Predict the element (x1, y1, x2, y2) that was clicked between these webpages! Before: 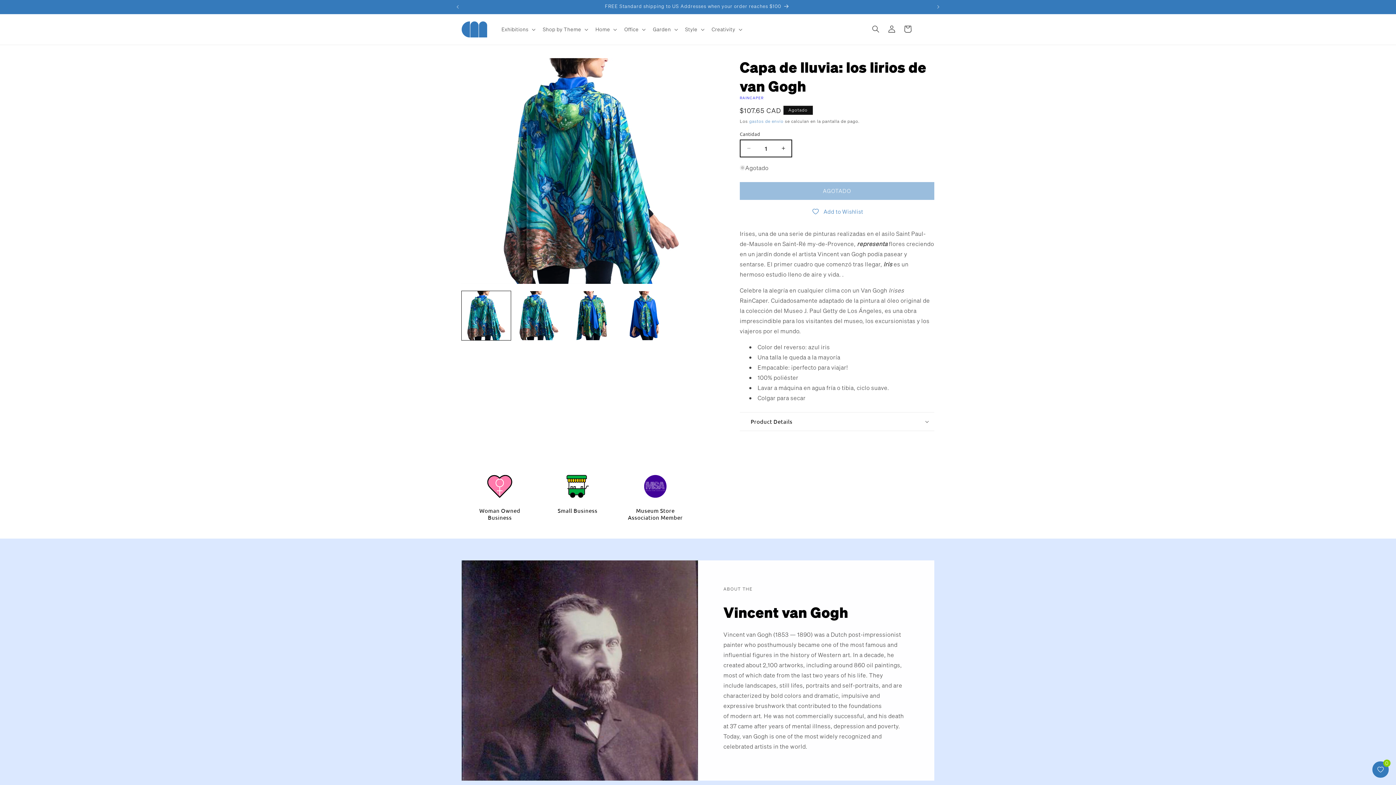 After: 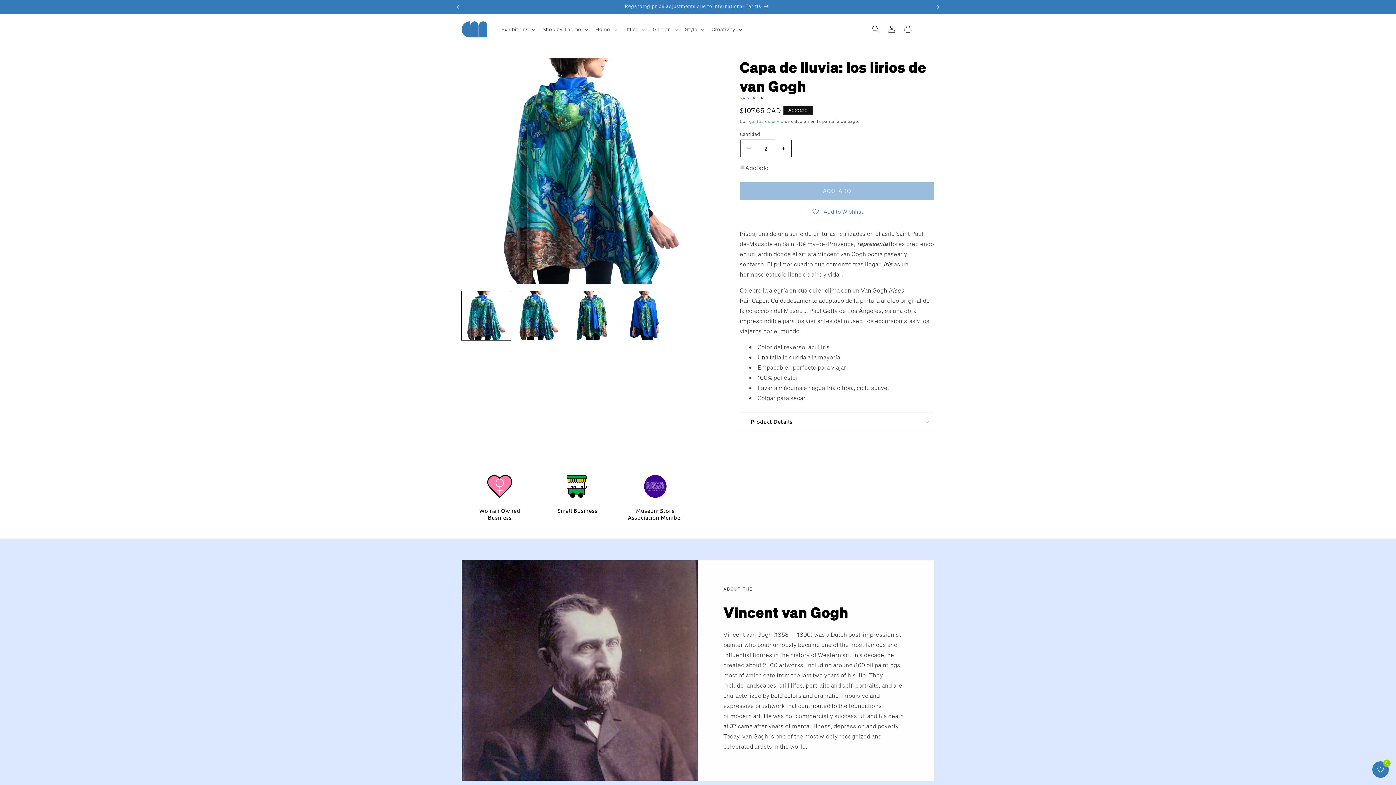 Action: bbox: (775, 139, 791, 157) label: Aumentar cantidad para Capa de lluvia: los lirios de van Gogh